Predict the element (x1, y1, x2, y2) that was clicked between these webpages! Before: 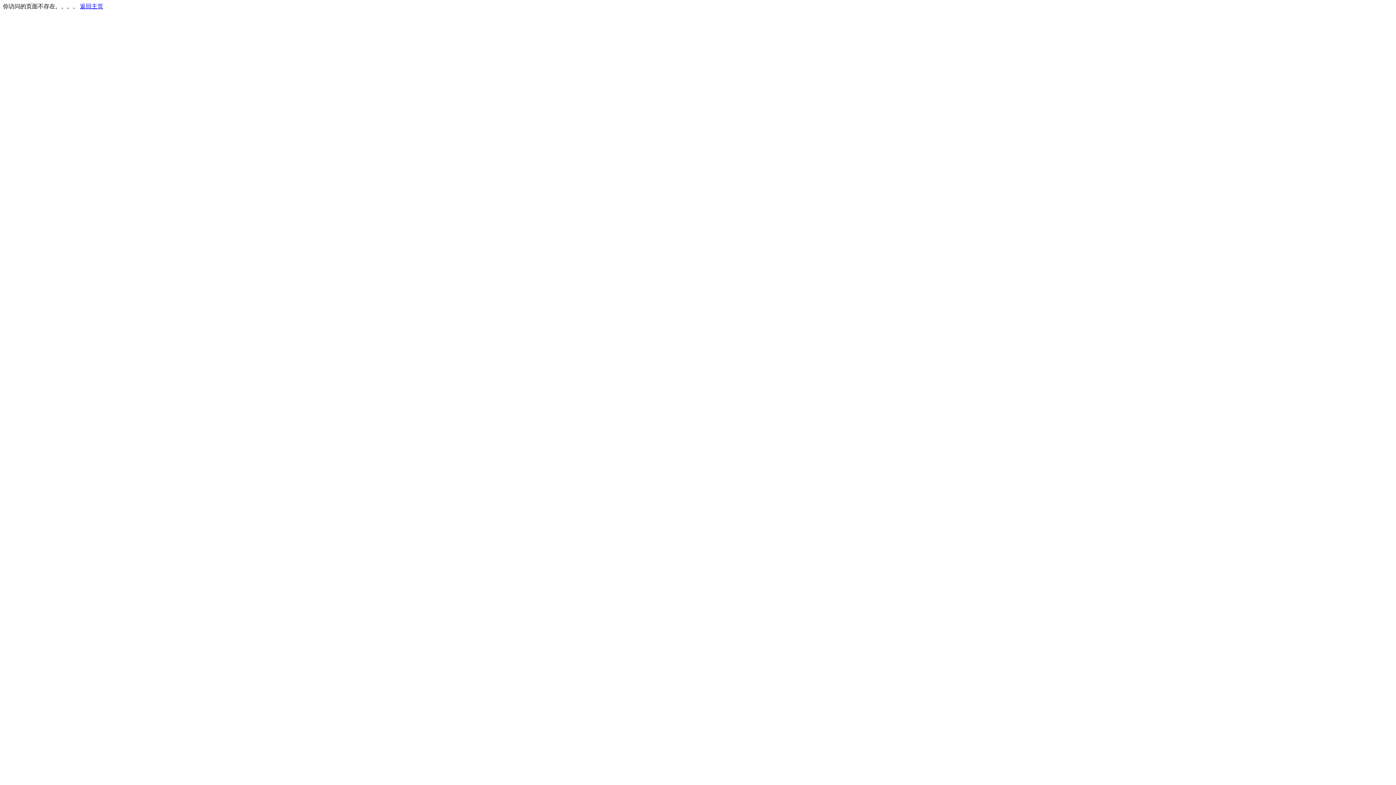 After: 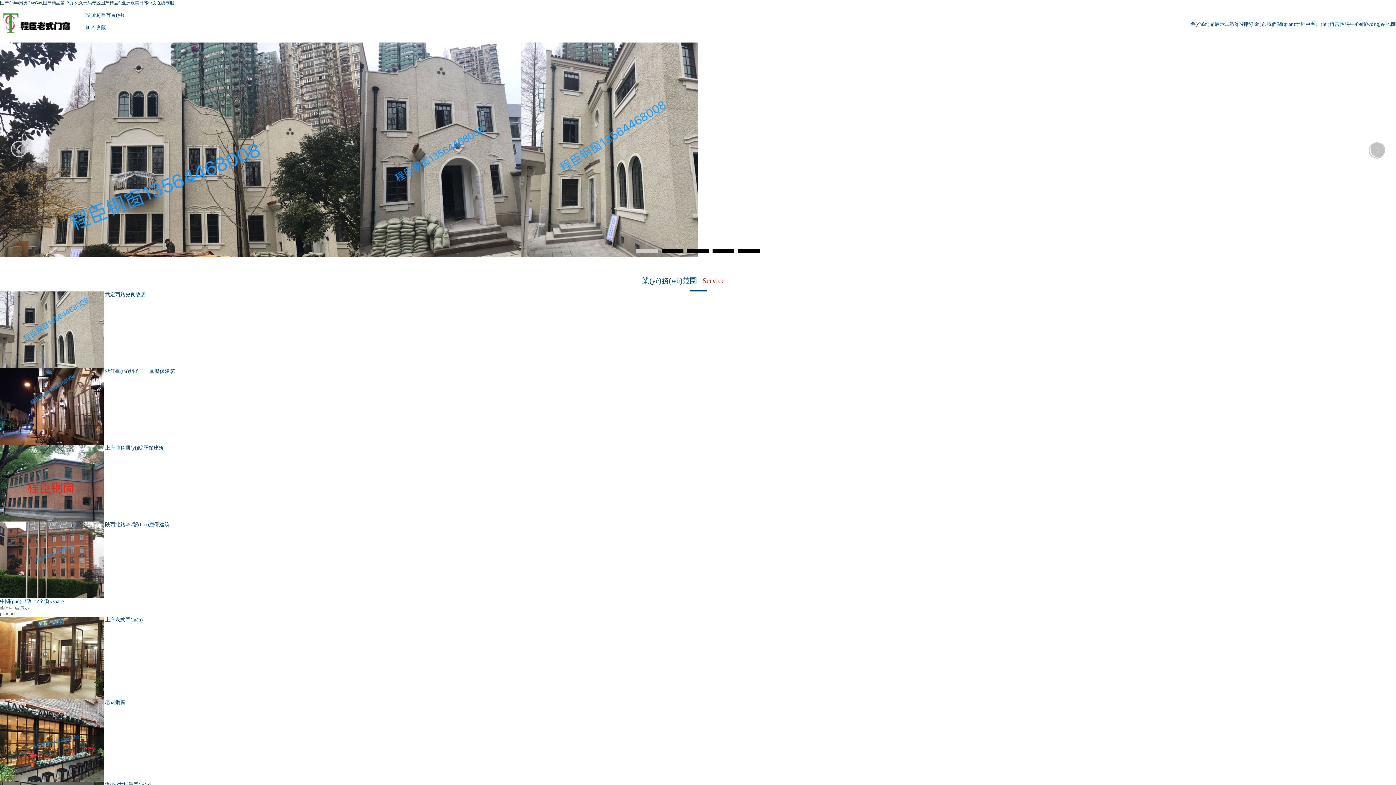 Action: bbox: (80, 3, 103, 9) label: 返回主页